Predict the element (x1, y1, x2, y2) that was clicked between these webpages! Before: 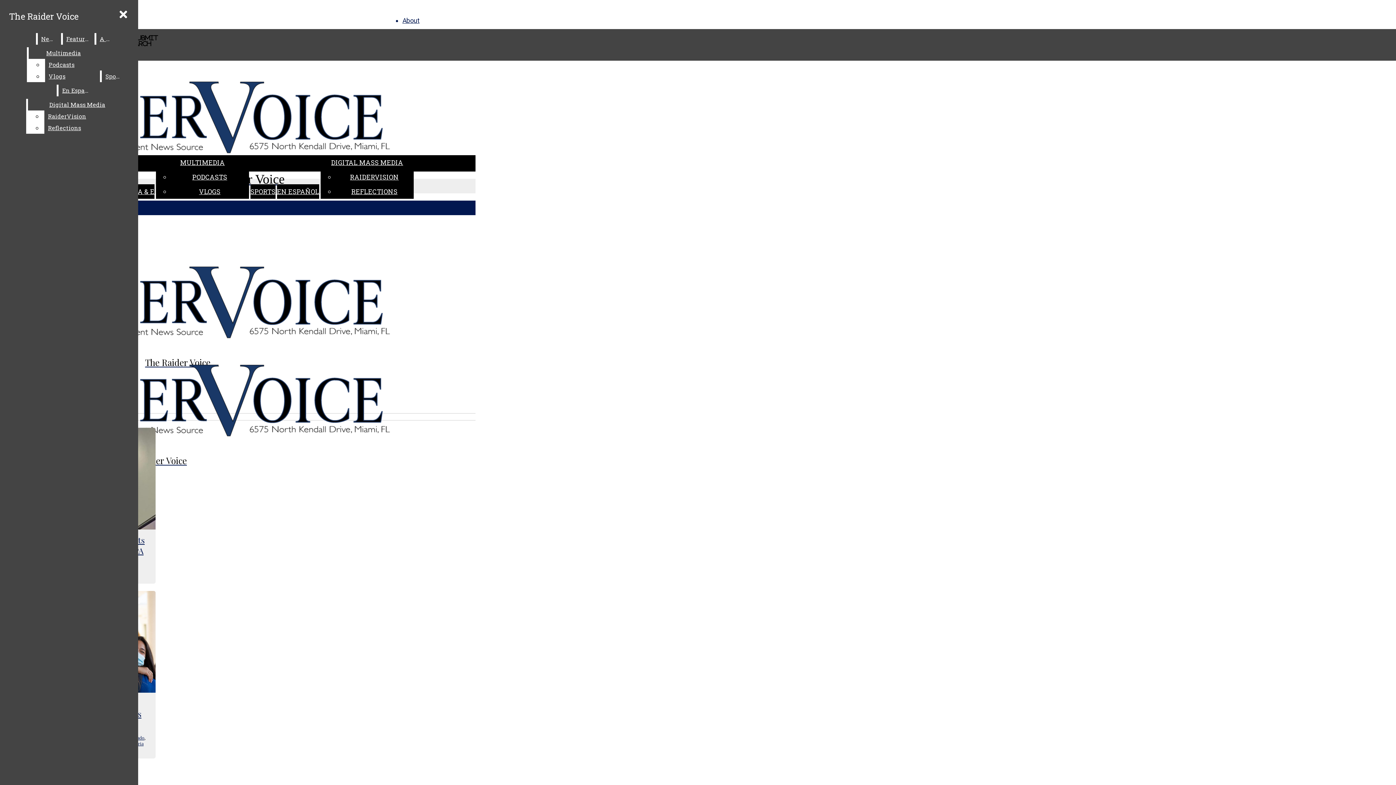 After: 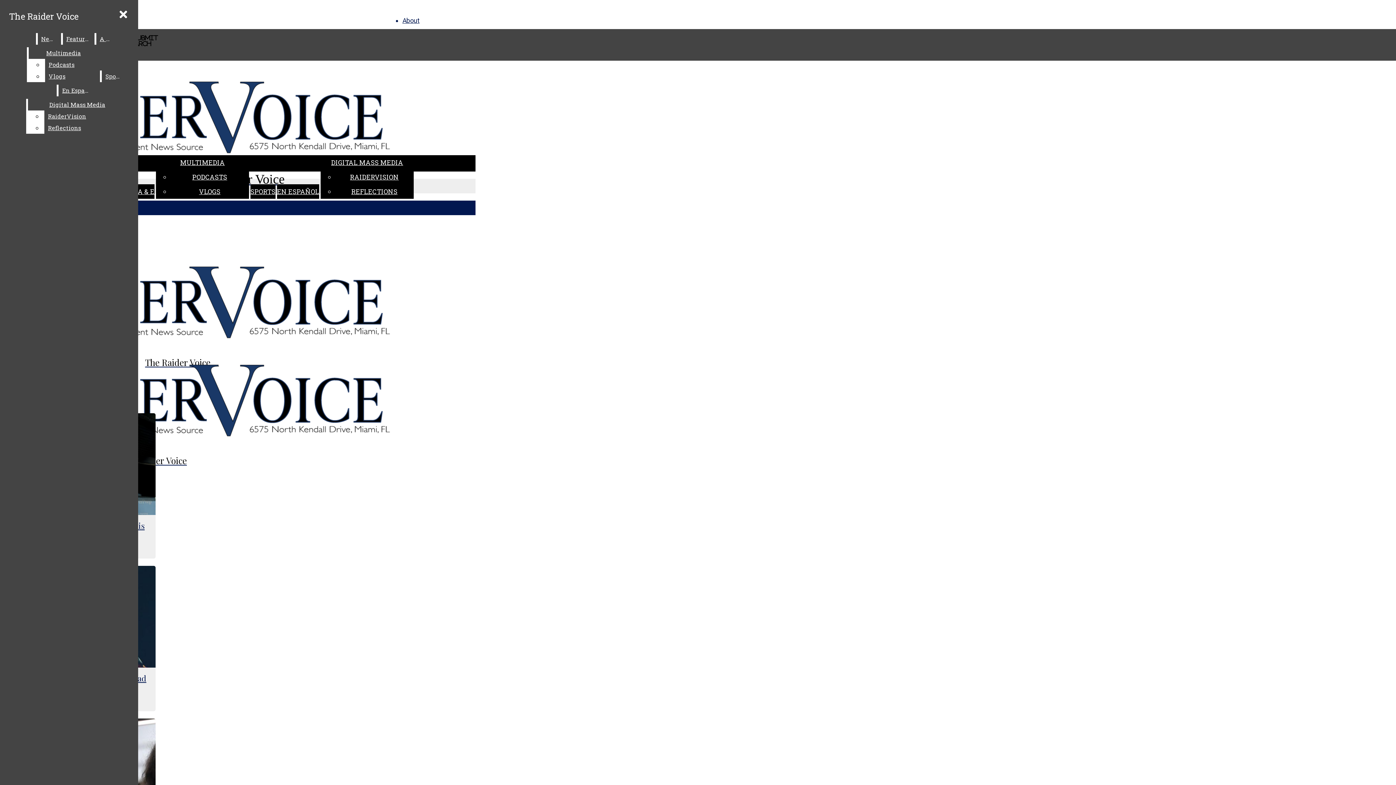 Action: label: EN ESPAÑOL bbox: (277, 187, 319, 196)